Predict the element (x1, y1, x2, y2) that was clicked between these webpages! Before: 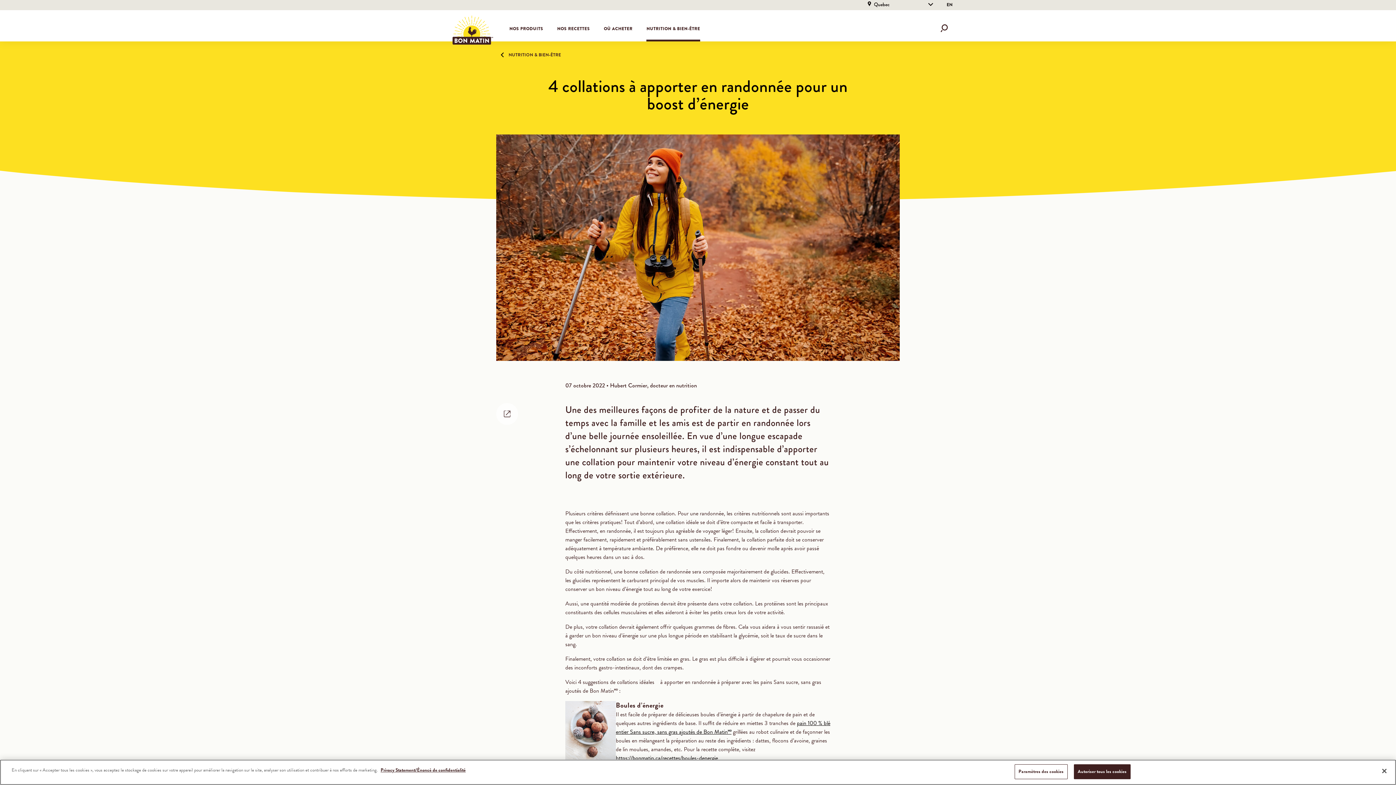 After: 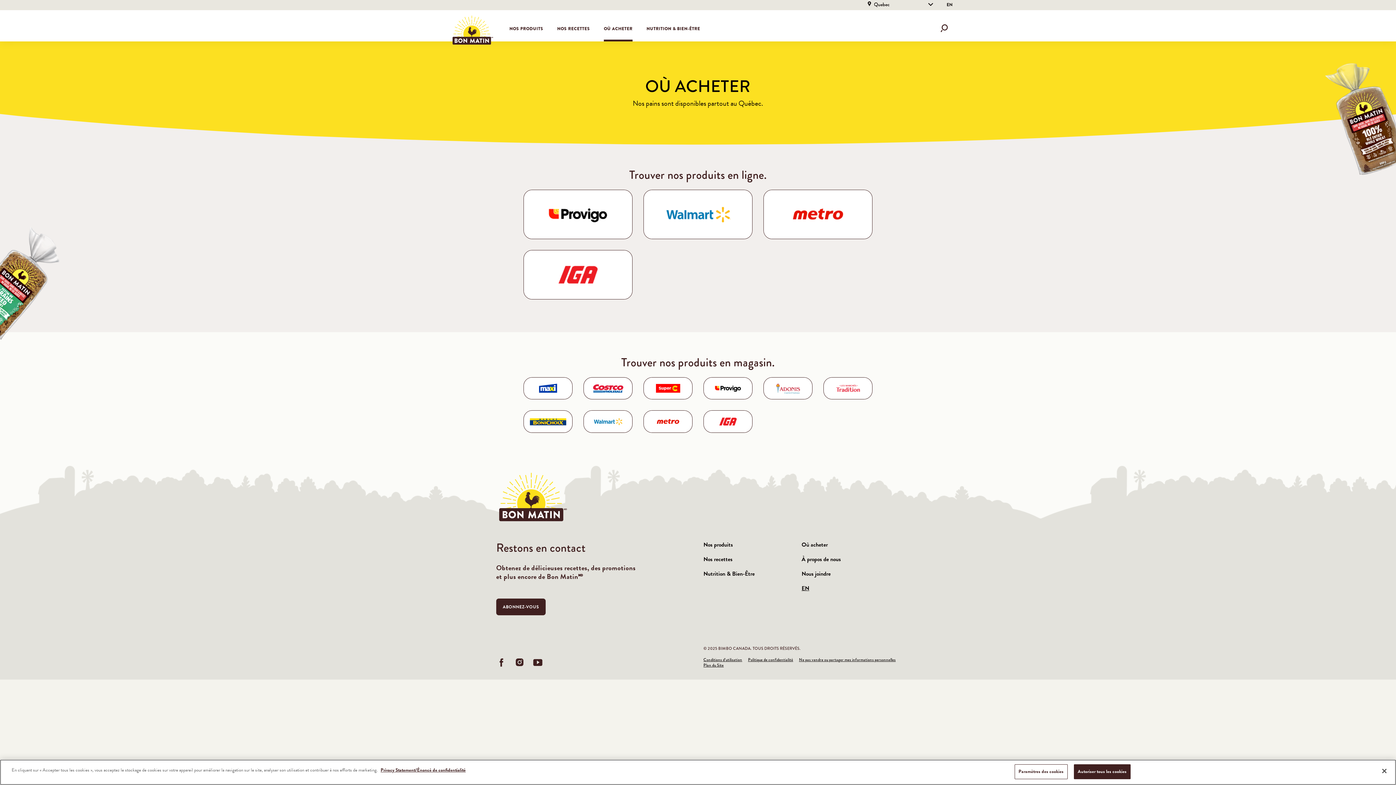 Action: label: OÙ ACHETER bbox: (597, 22, 639, 34)